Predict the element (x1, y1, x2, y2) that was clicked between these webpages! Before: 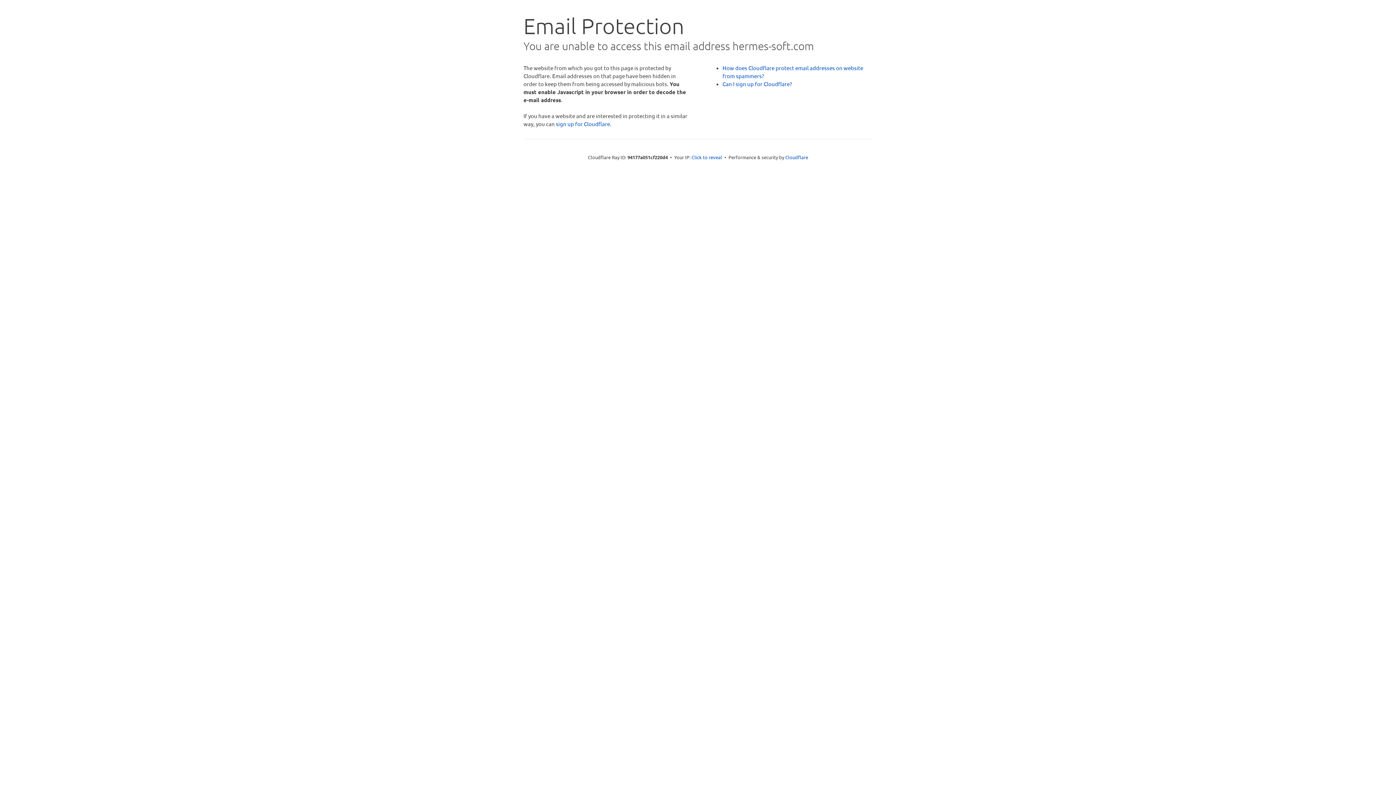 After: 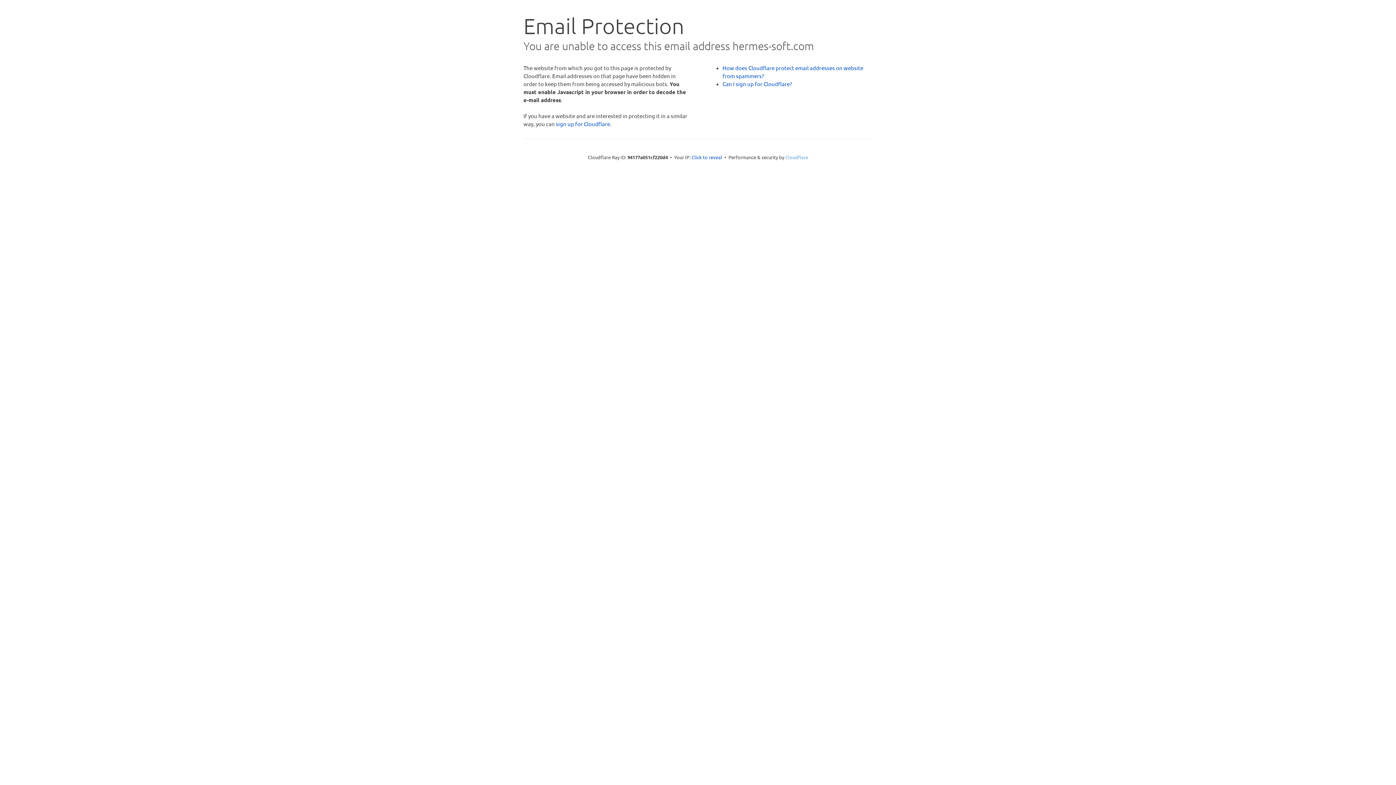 Action: bbox: (785, 154, 808, 160) label: Cloudflare